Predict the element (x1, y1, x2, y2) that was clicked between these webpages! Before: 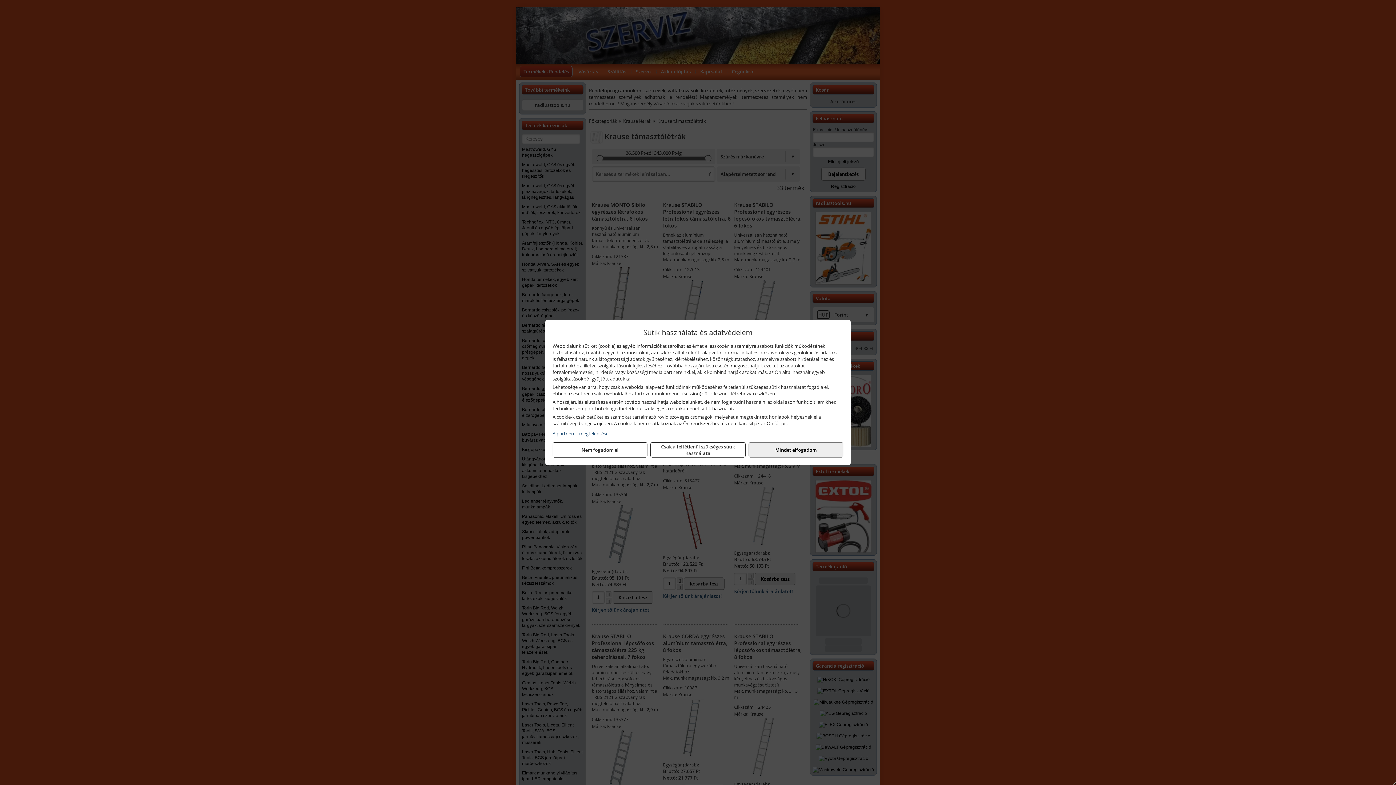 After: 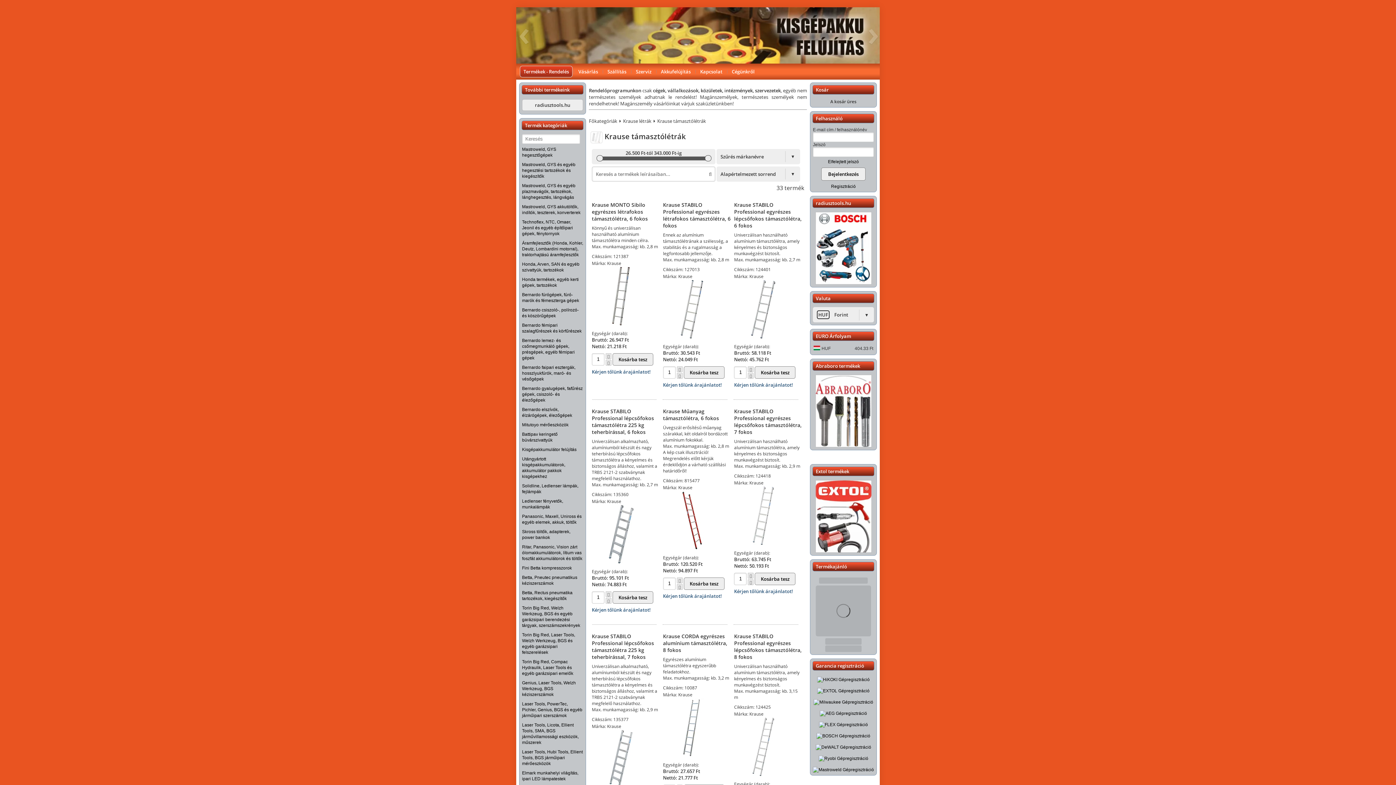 Action: bbox: (552, 442, 647, 457) label: Nem fogadom el